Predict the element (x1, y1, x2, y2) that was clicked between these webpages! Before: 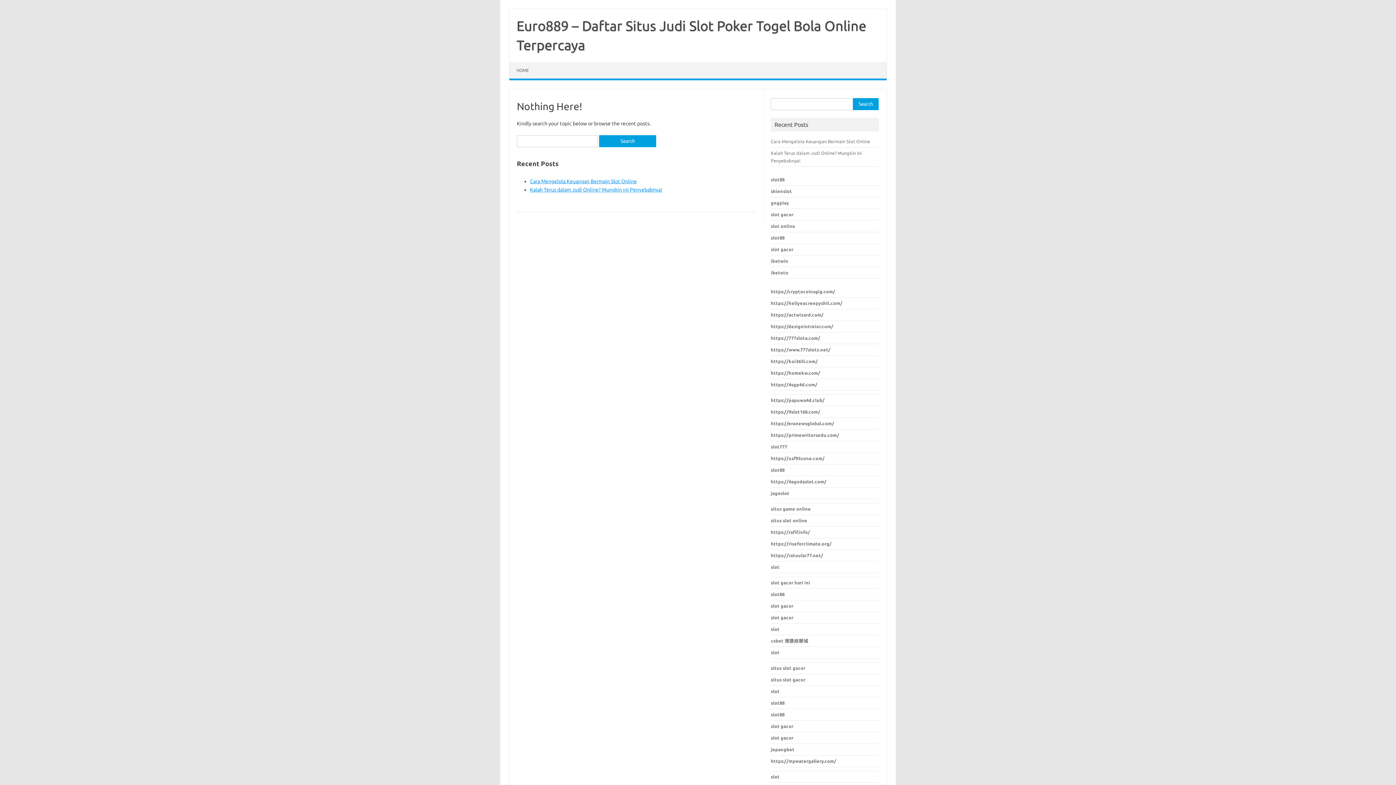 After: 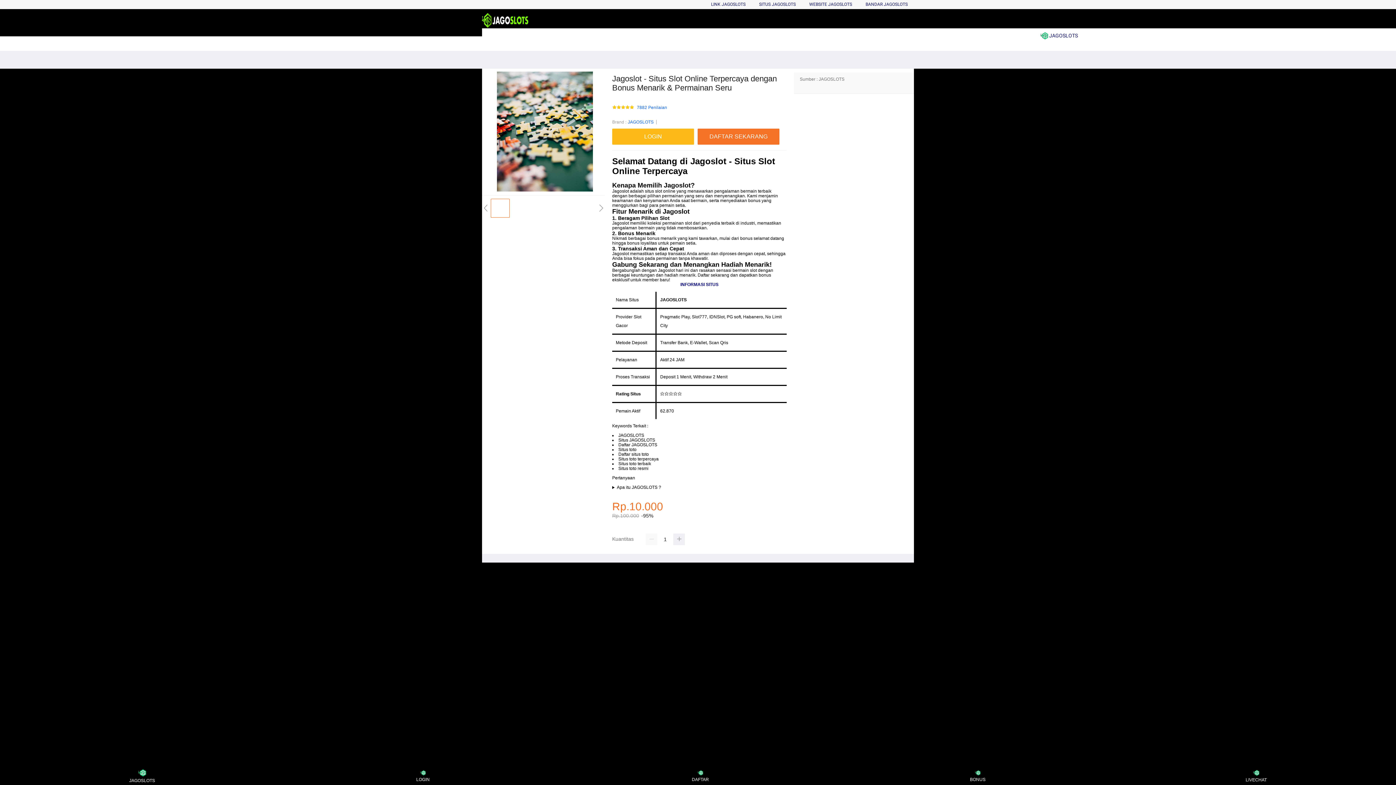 Action: label: jagoslot bbox: (771, 490, 789, 496)